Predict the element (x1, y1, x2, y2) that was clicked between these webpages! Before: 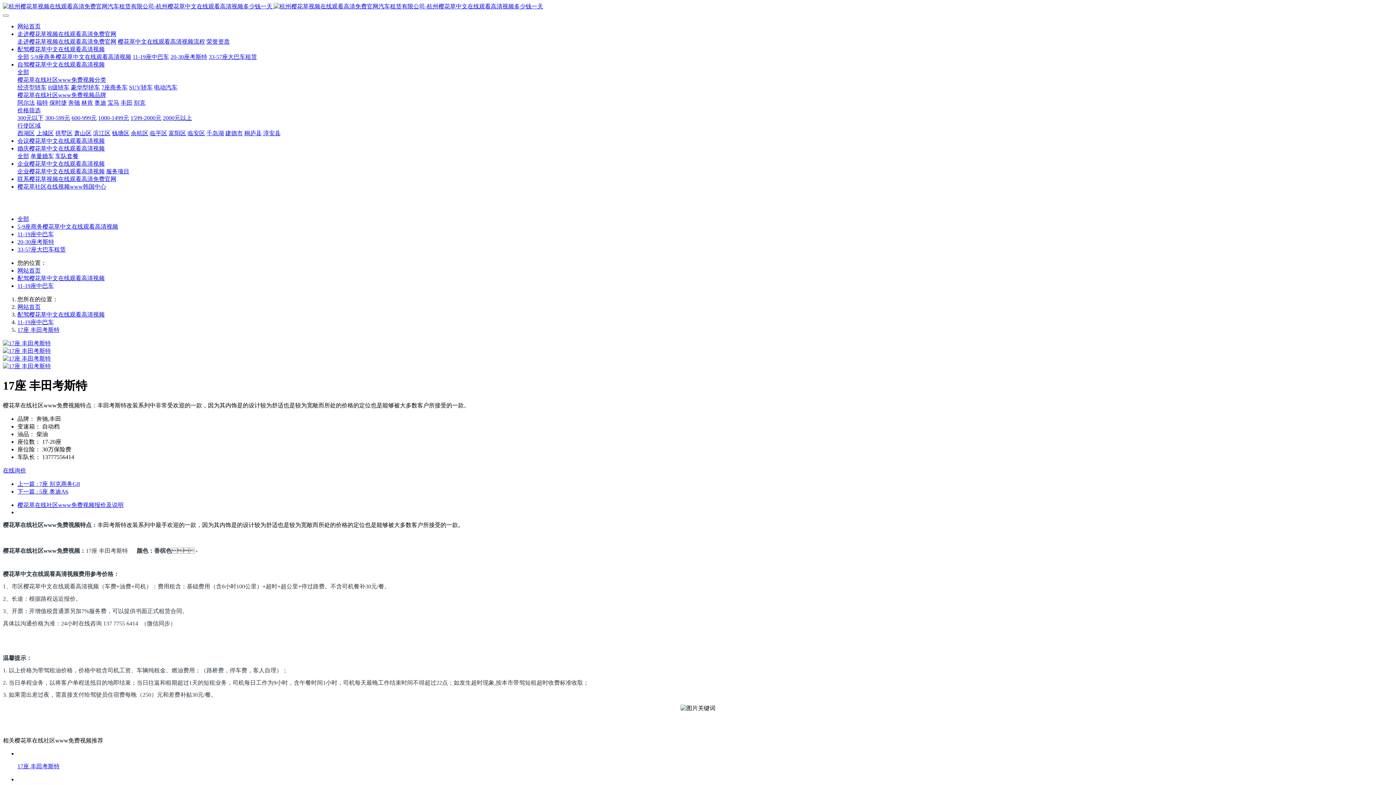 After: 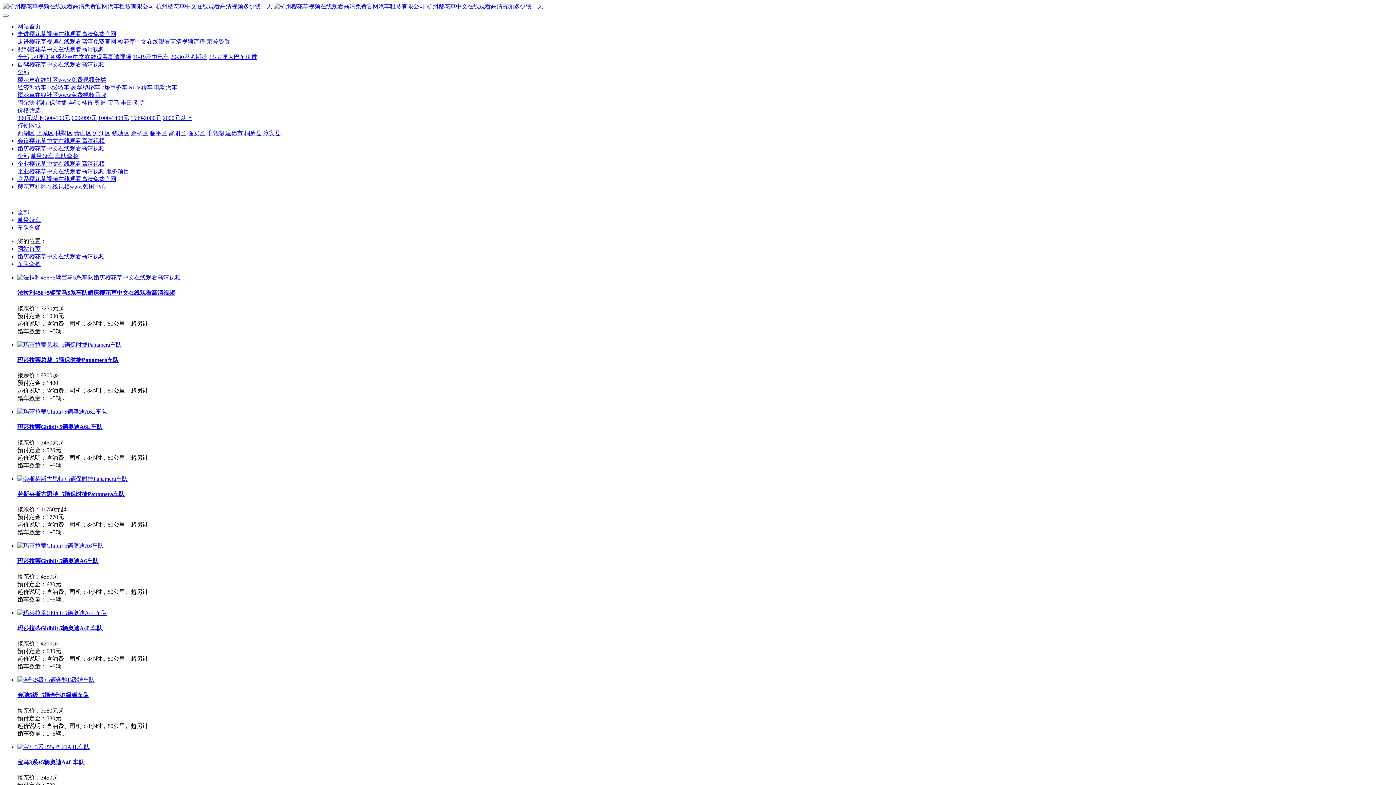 Action: label: 车队套餐 bbox: (55, 153, 78, 159)